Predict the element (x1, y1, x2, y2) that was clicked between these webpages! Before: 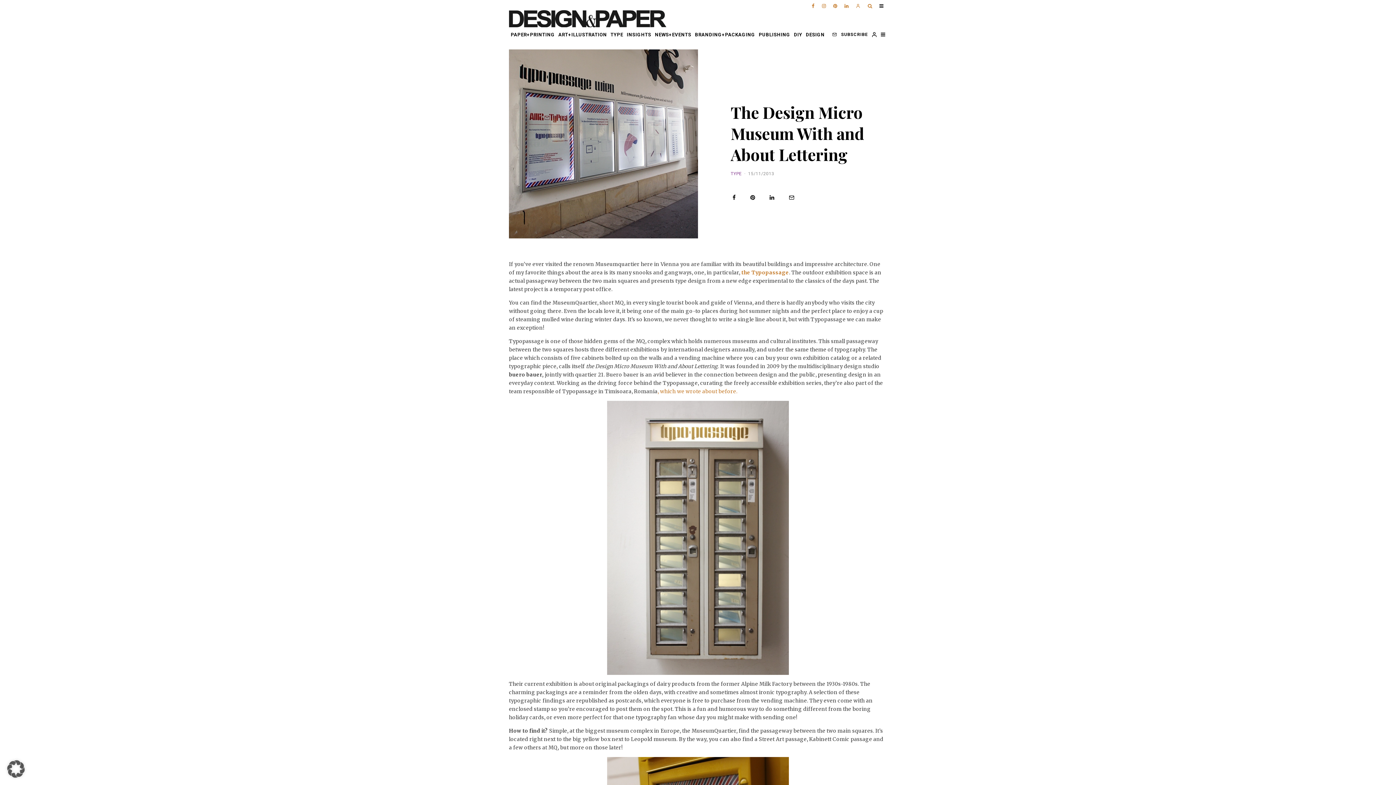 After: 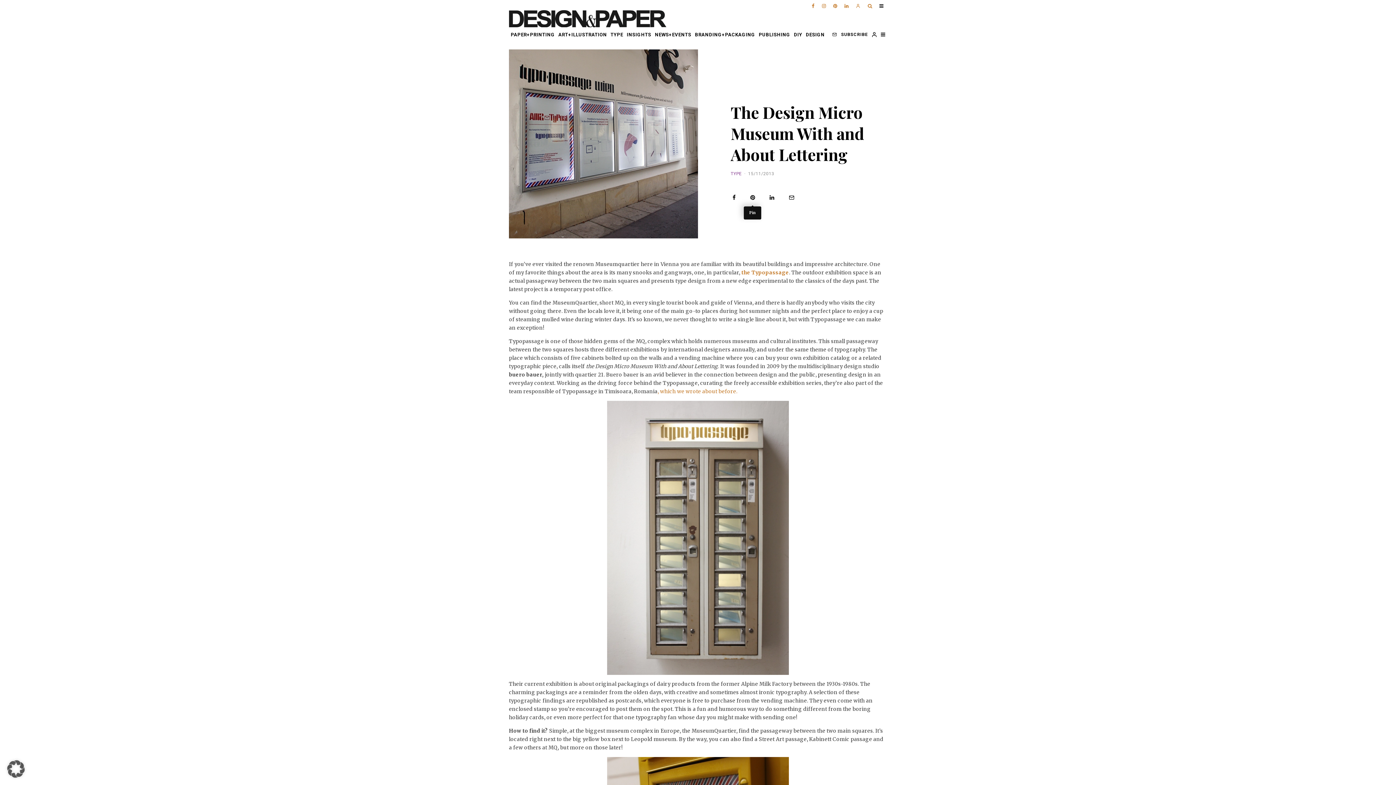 Action: bbox: (750, 194, 755, 200)